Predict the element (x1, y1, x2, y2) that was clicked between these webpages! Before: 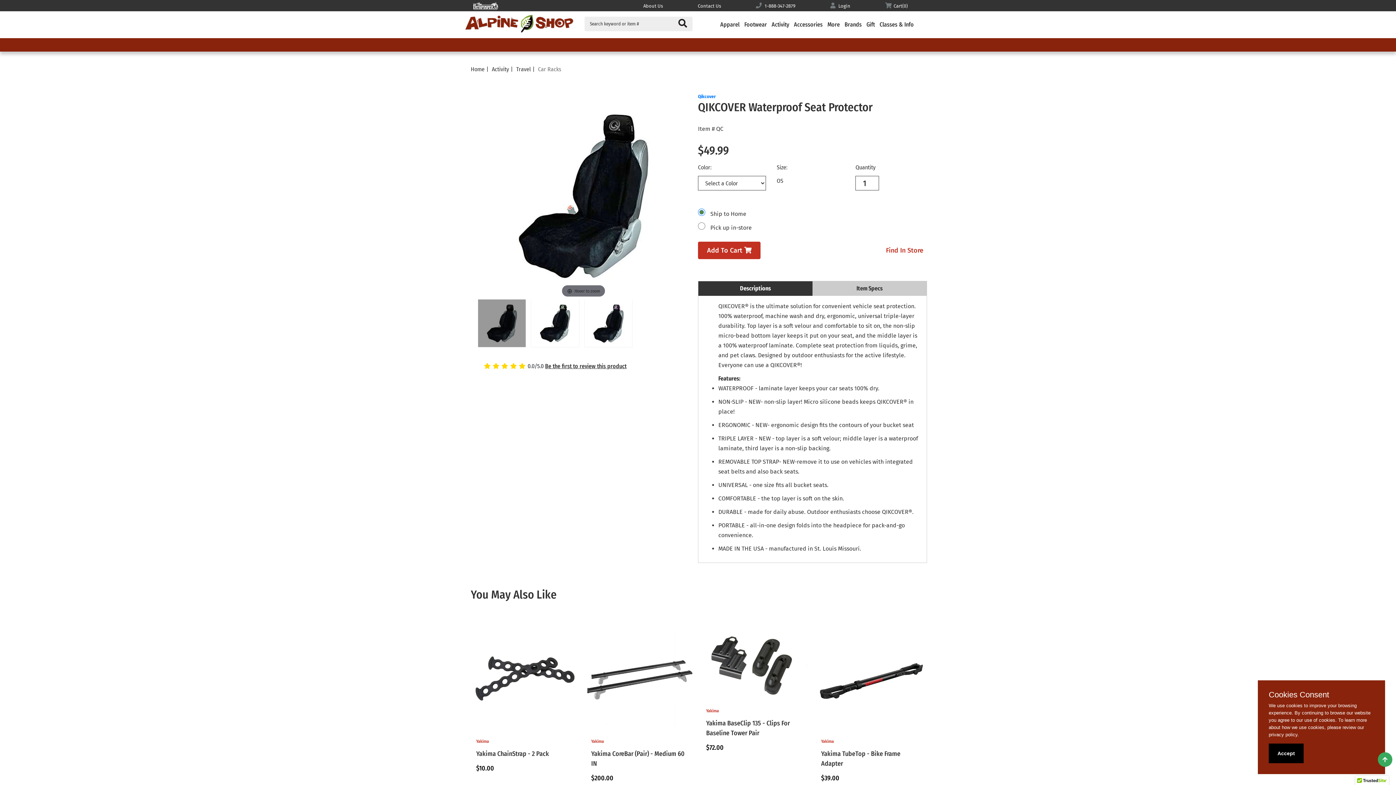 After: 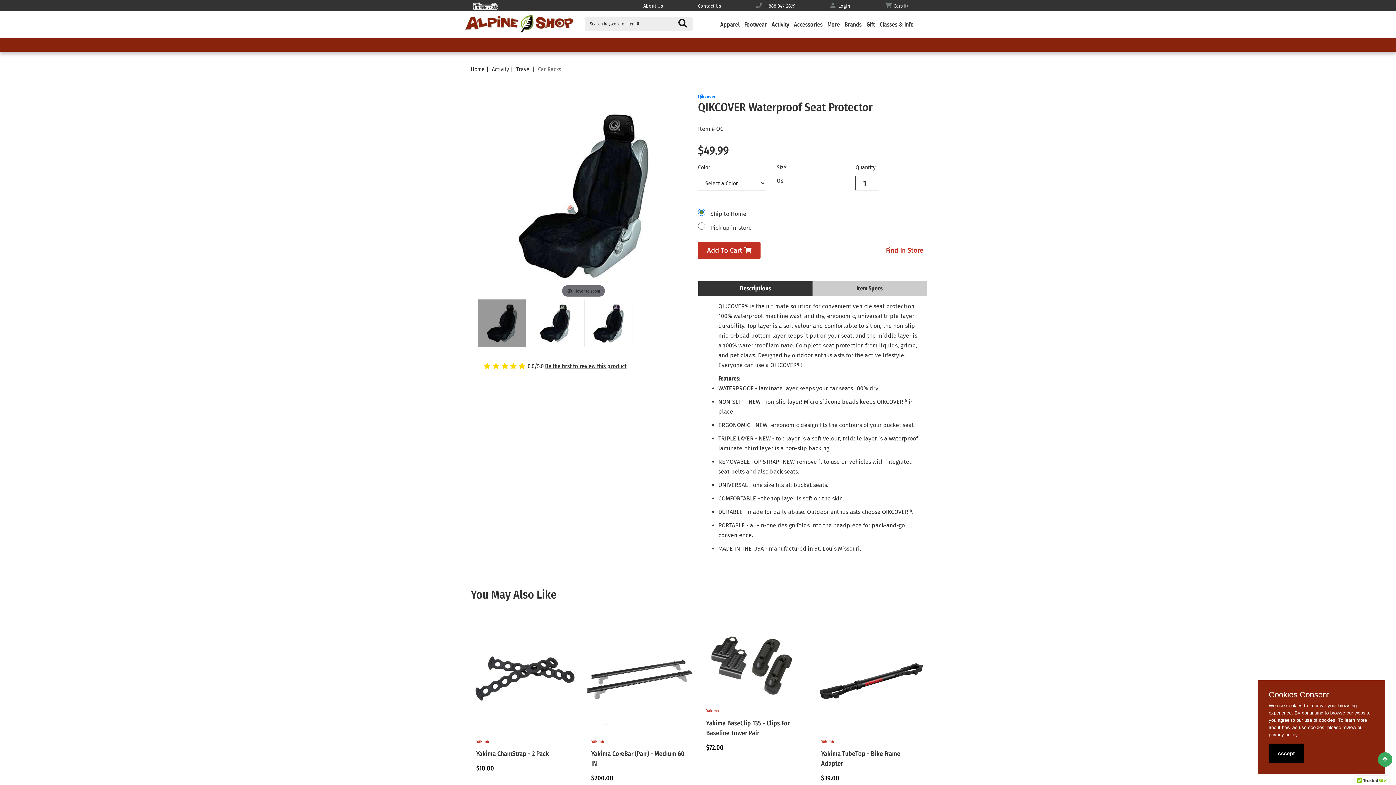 Action: label: Cart(0) bbox: (885, 3, 908, 8)